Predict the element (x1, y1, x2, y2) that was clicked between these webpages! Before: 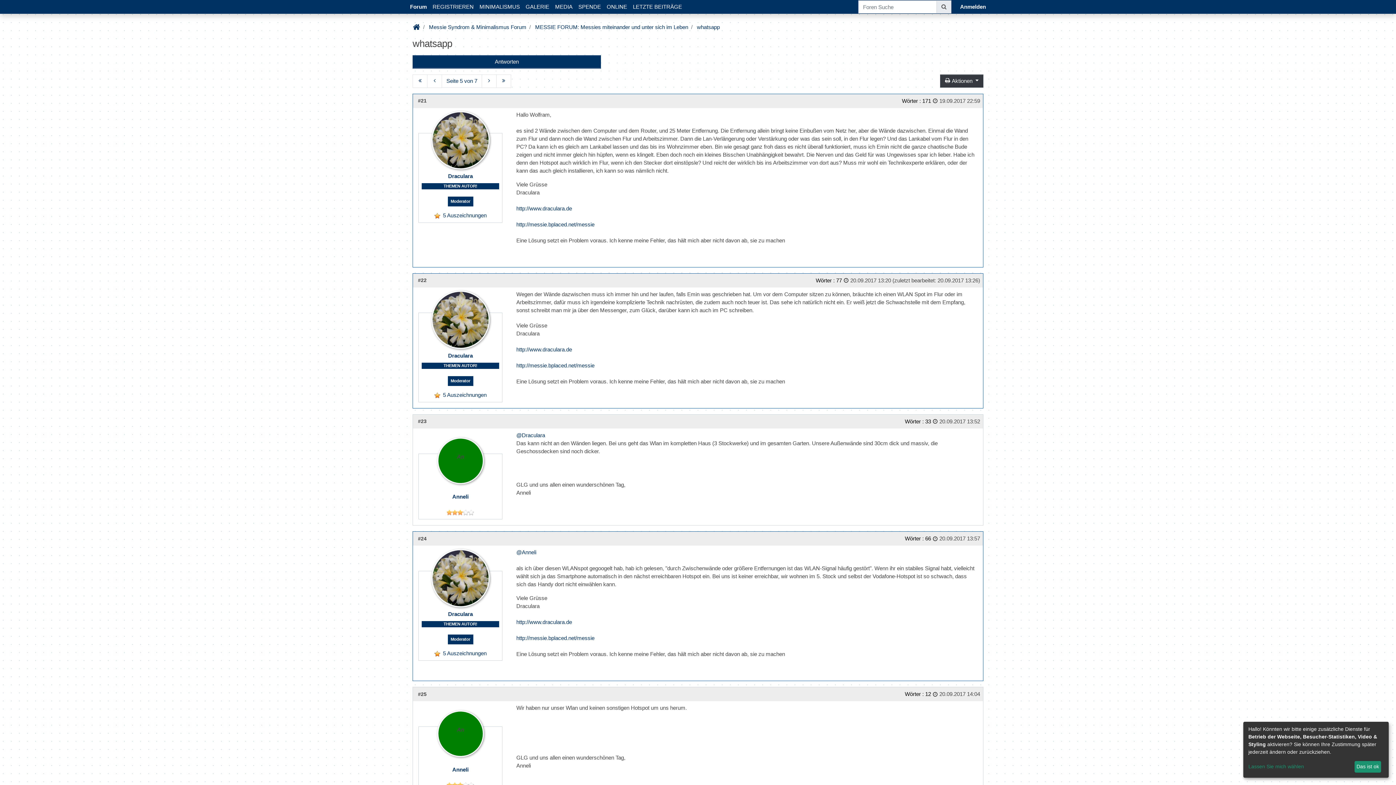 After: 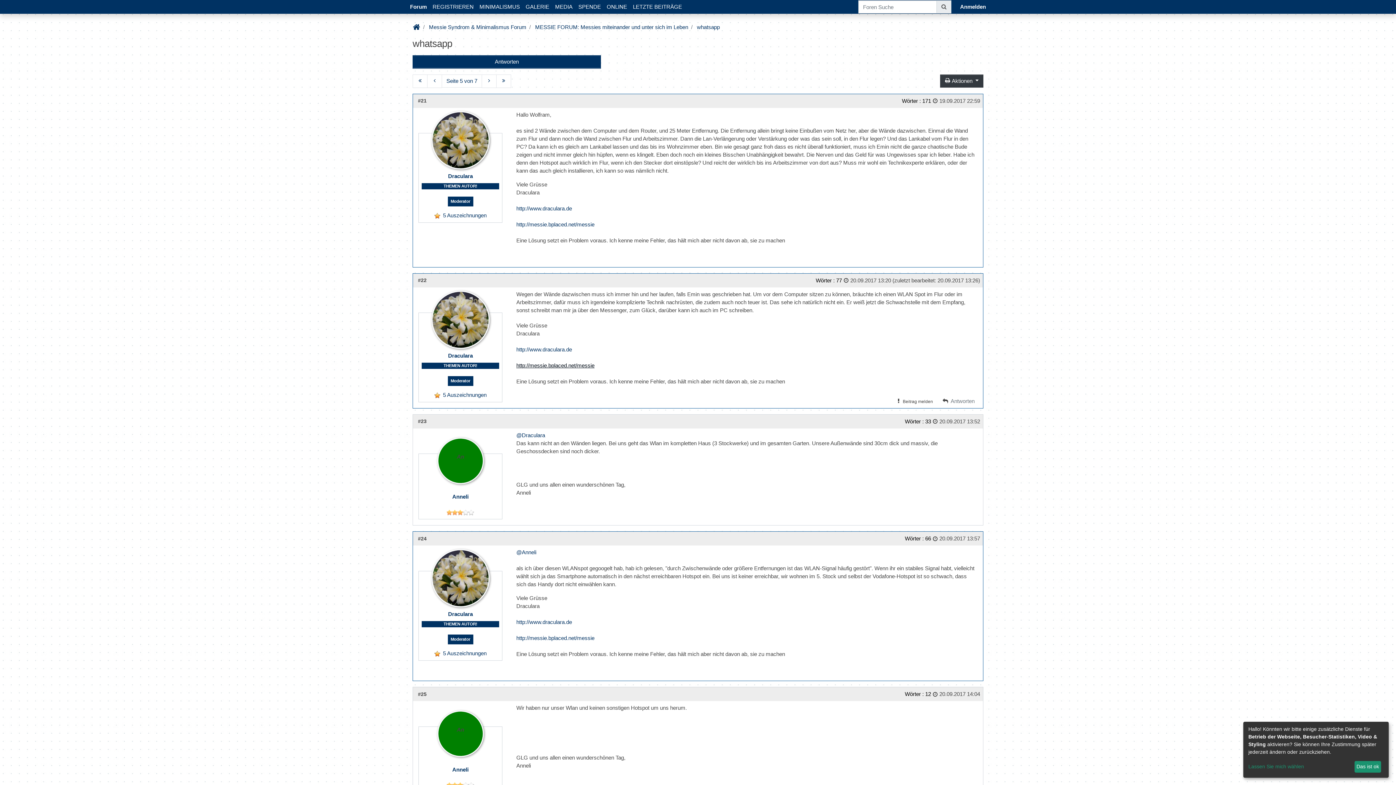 Action: label: http://messie.bplaced.net/messie bbox: (516, 362, 594, 368)